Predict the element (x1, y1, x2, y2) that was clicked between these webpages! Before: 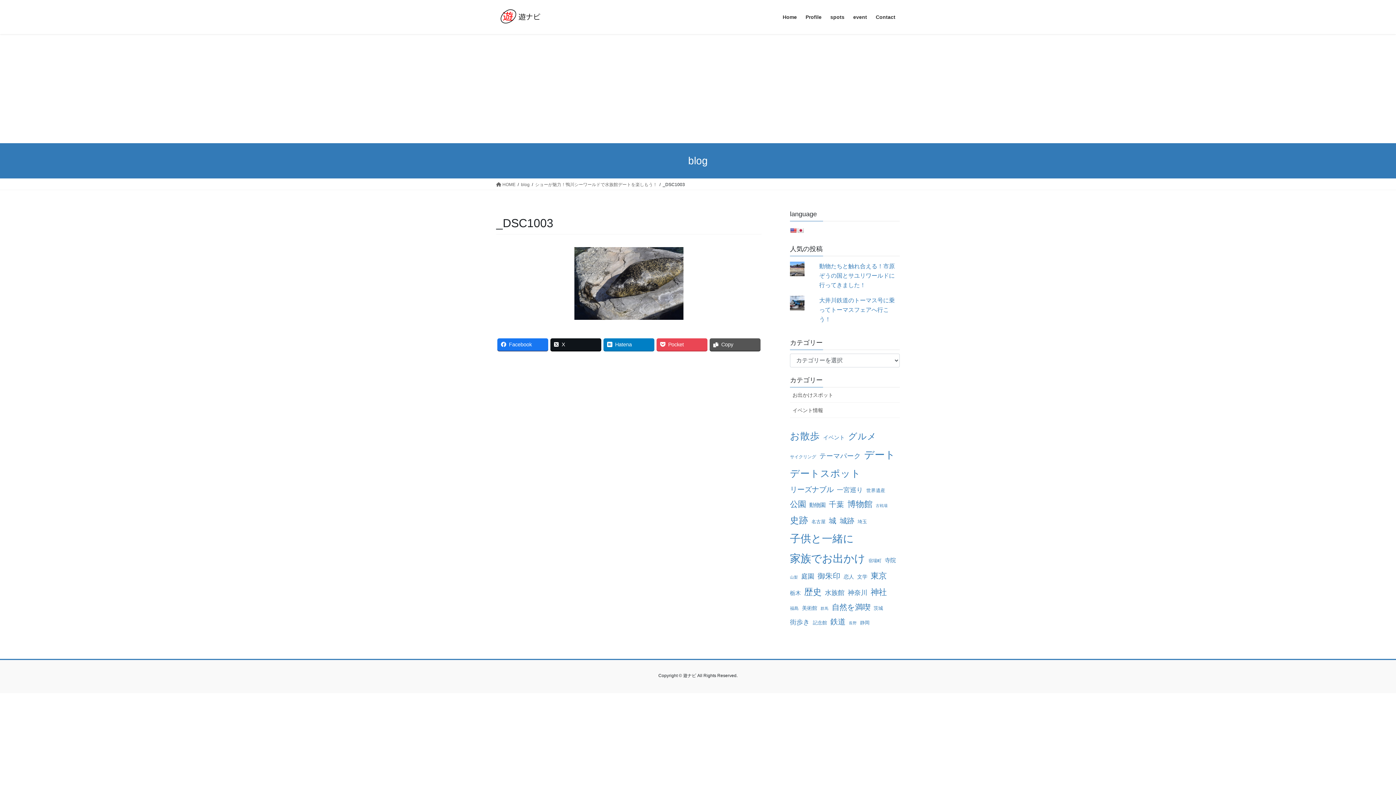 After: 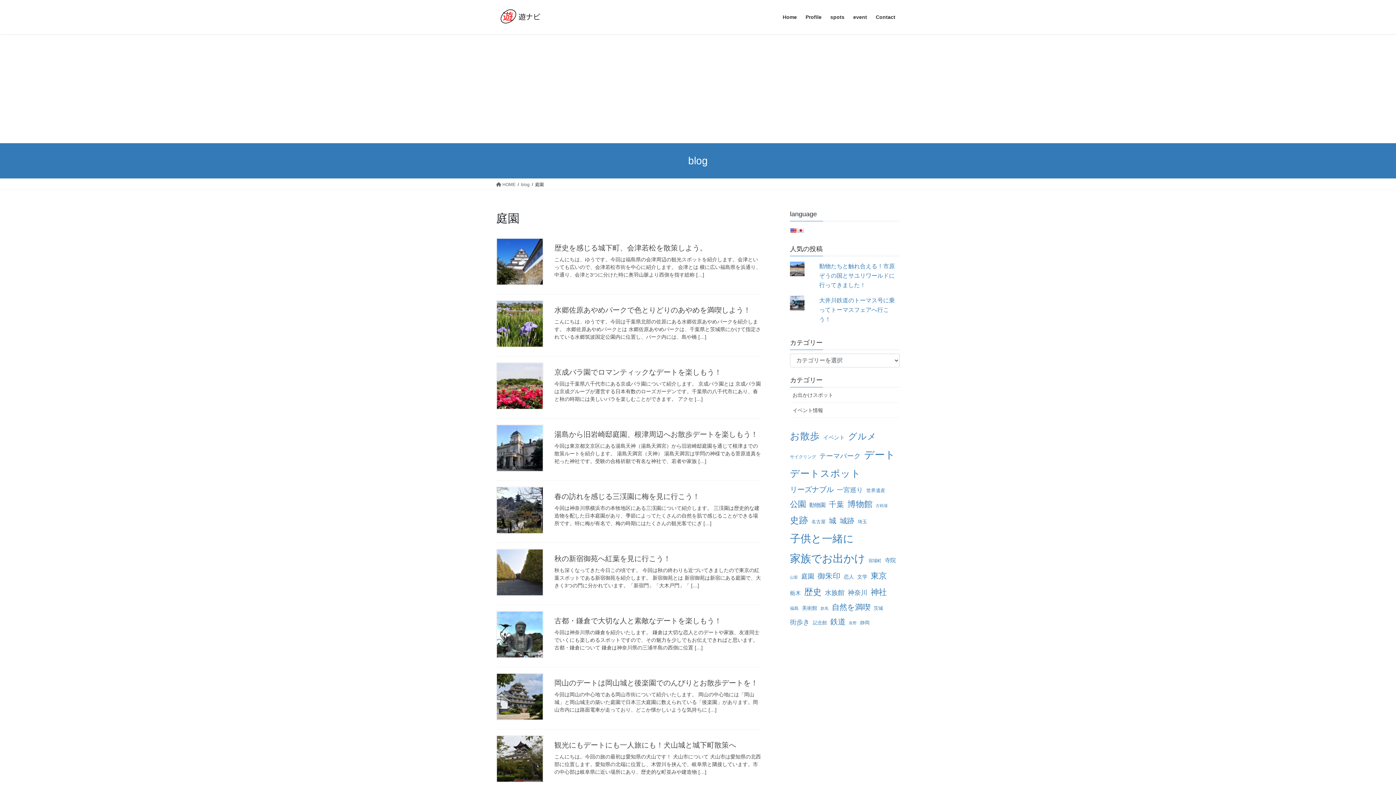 Action: label: 庭園 (13個の項目) bbox: (801, 570, 814, 582)